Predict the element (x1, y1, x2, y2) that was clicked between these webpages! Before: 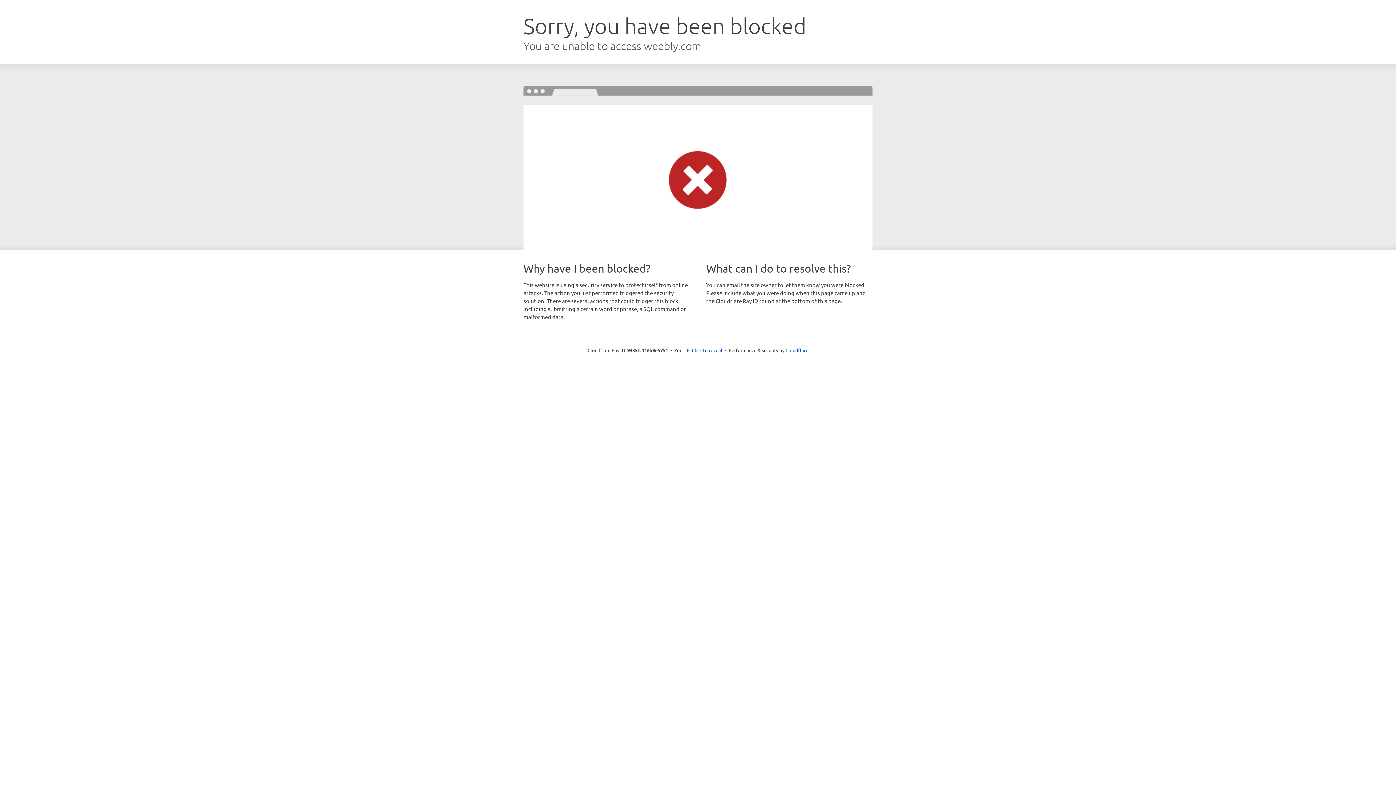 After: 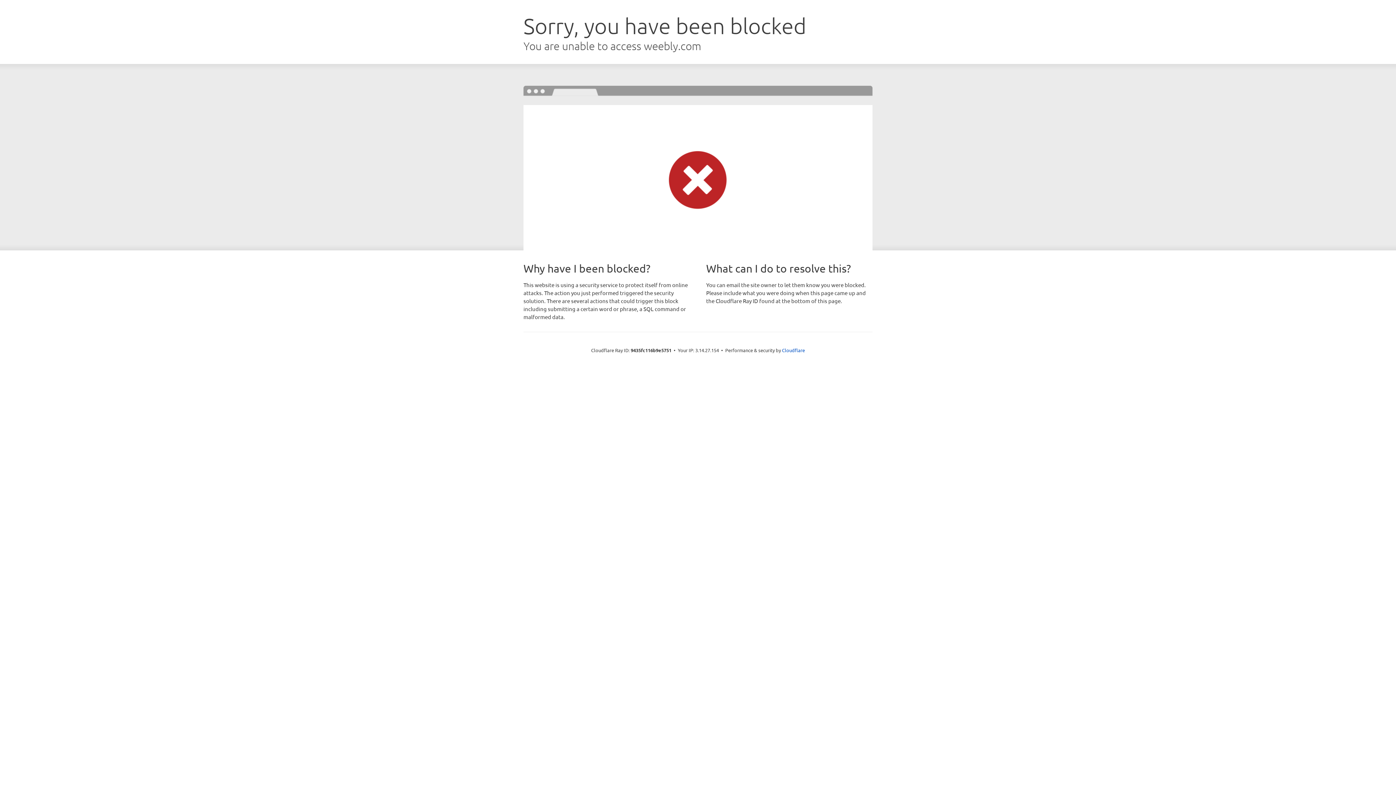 Action: bbox: (692, 346, 722, 353) label: Click to reveal